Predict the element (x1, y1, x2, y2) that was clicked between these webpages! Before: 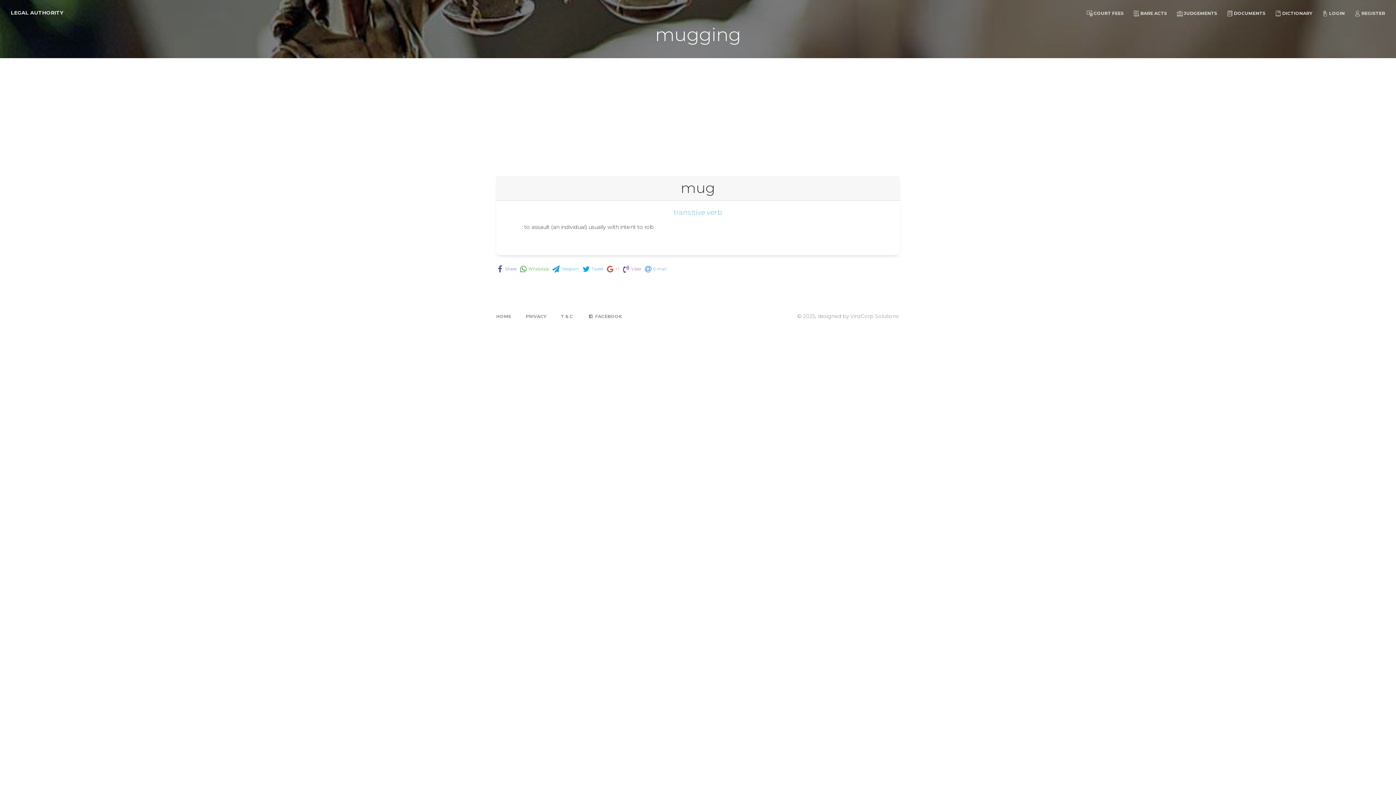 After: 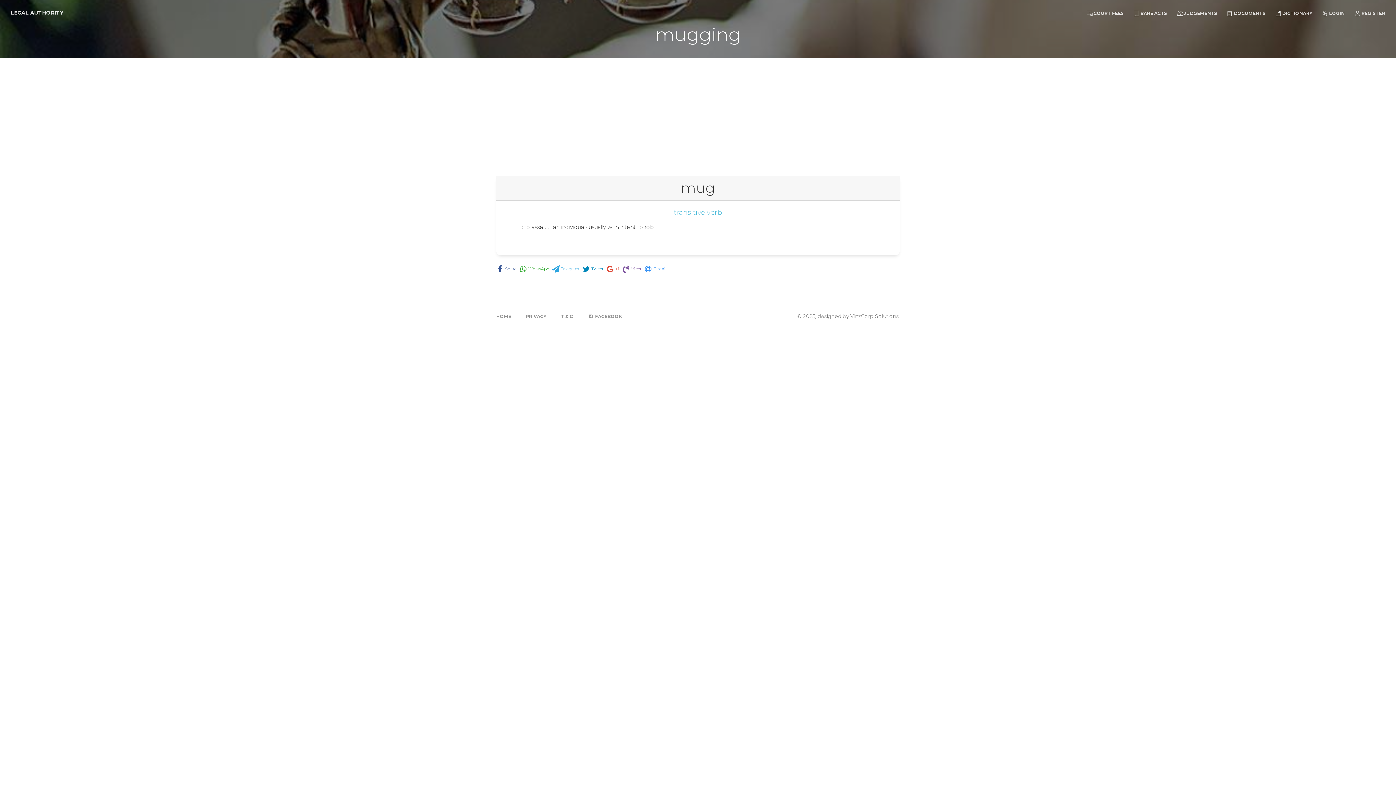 Action: label: Tweet bbox: (582, 265, 603, 273)